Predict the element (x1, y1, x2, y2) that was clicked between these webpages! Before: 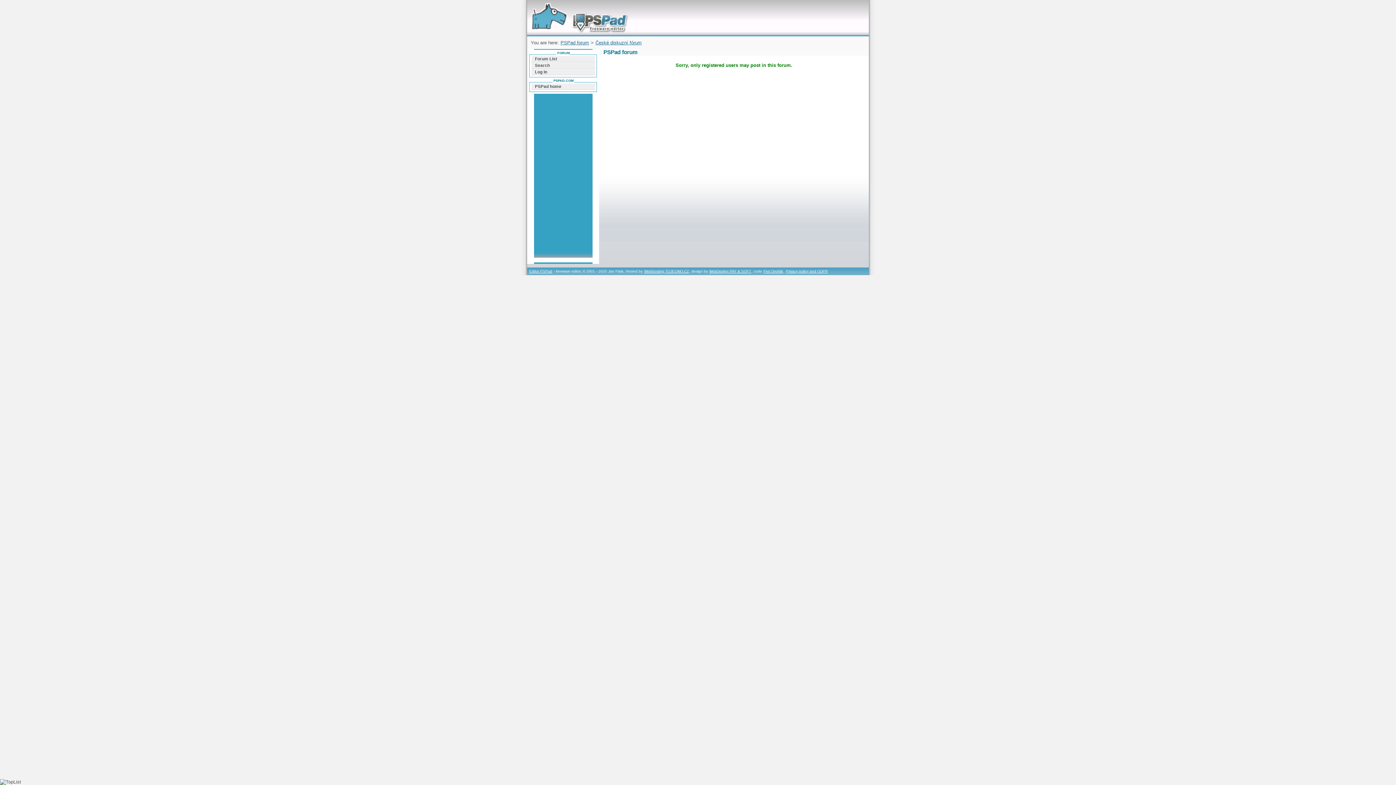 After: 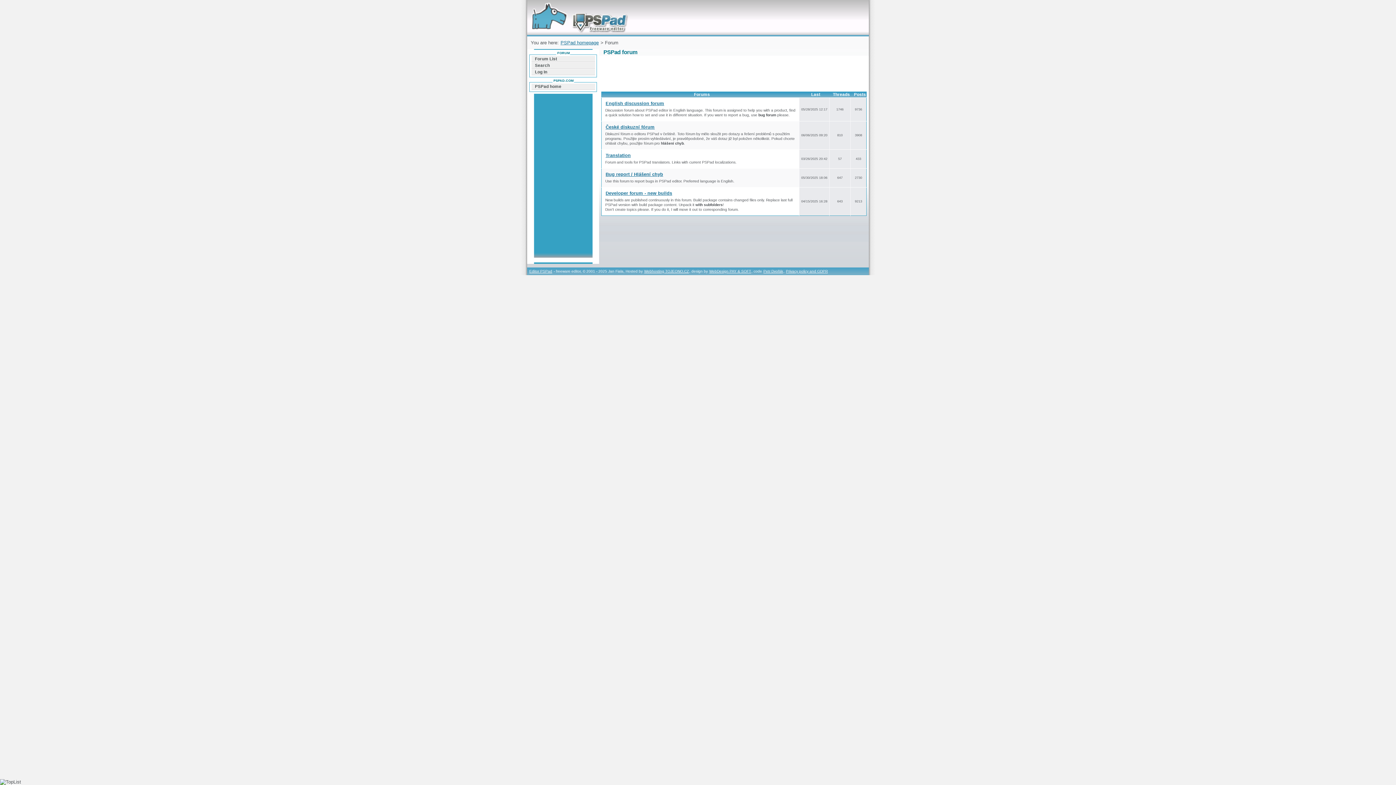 Action: bbox: (531, 55, 595, 62) label: Forum List